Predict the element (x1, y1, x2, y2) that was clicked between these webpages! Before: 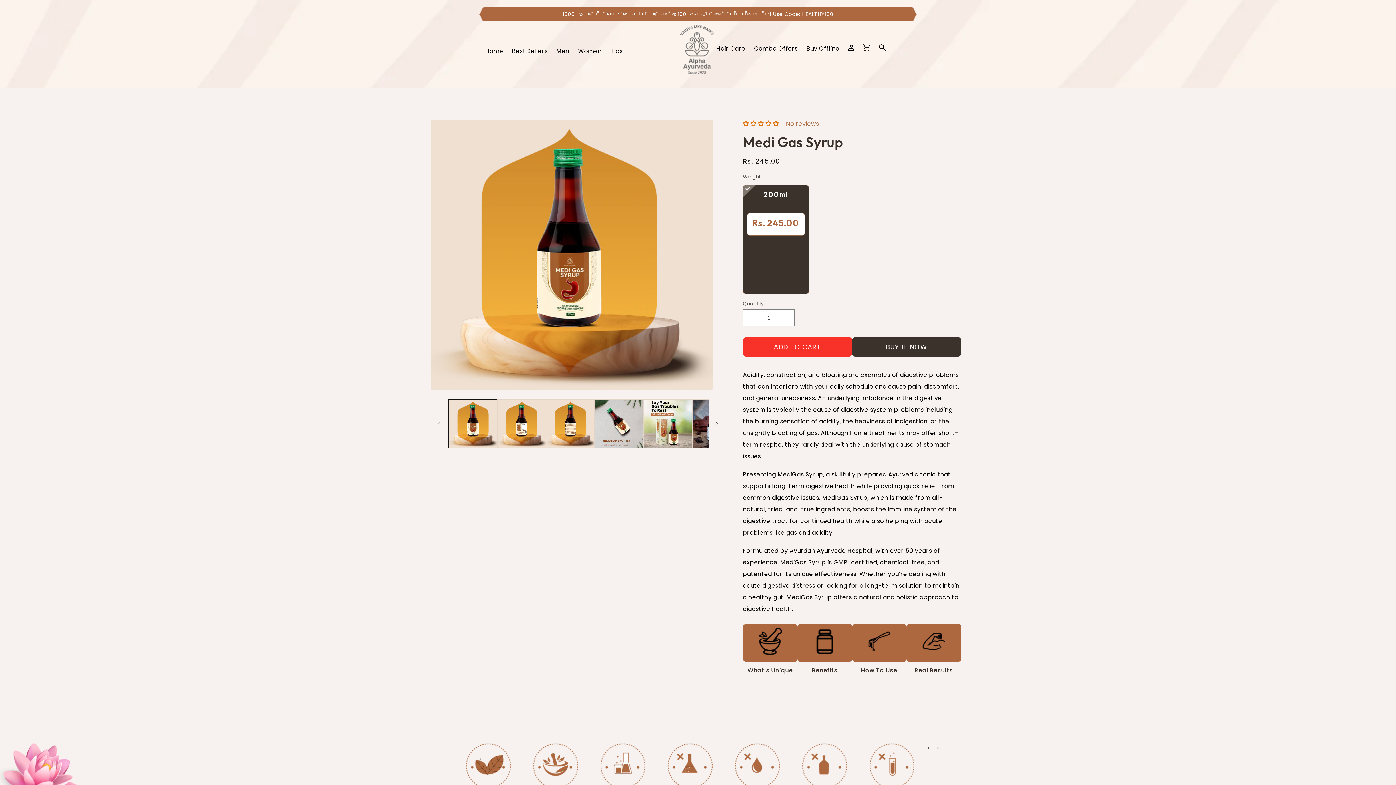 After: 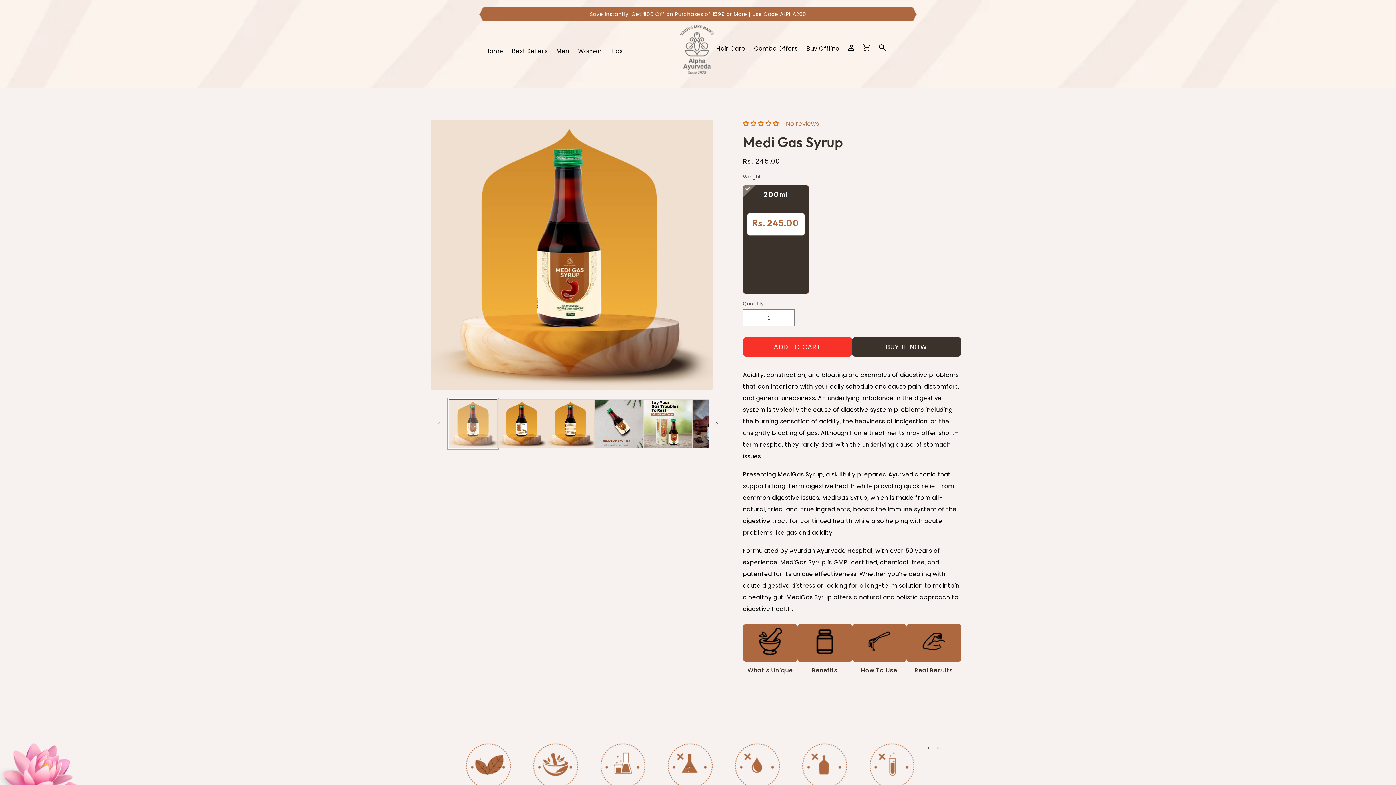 Action: label: Load image 1 in gallery view bbox: (448, 399, 497, 448)